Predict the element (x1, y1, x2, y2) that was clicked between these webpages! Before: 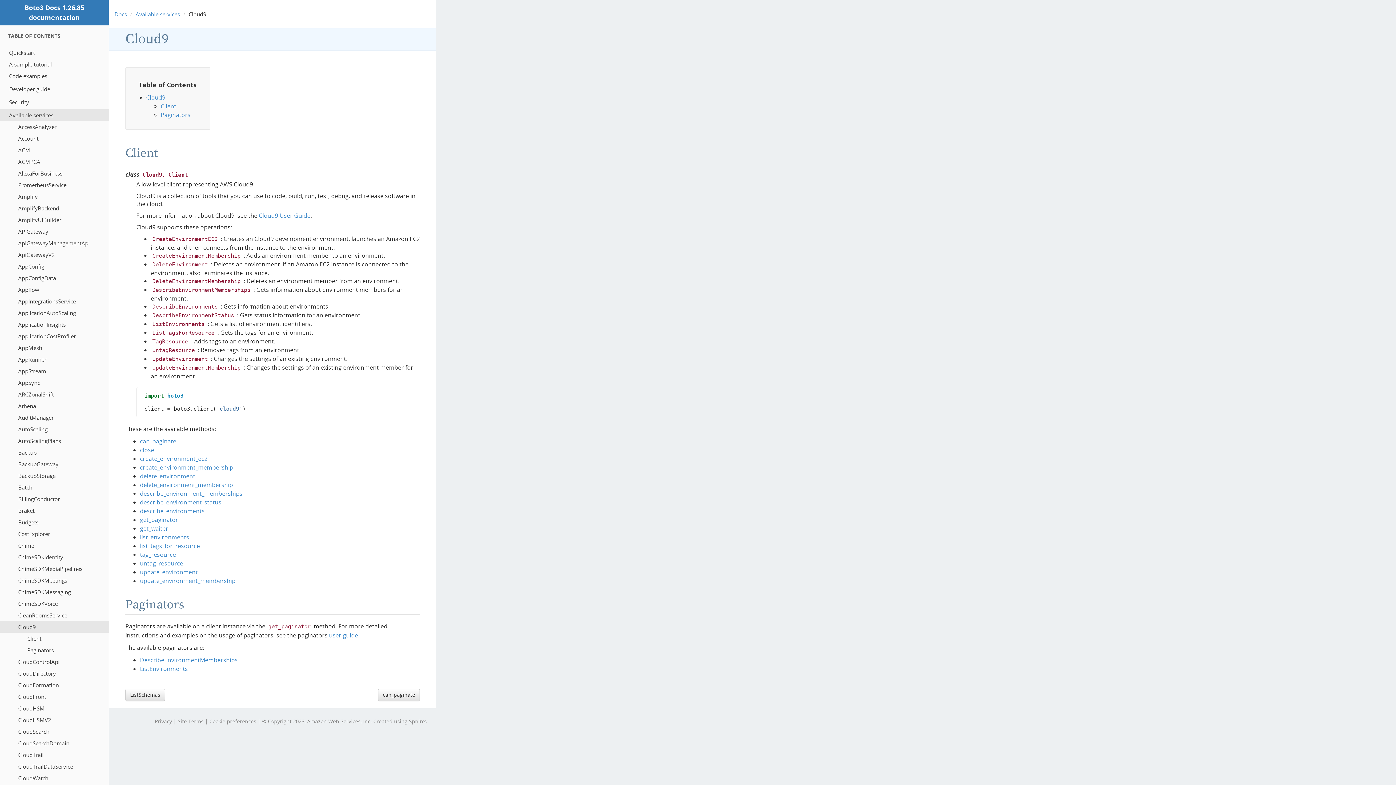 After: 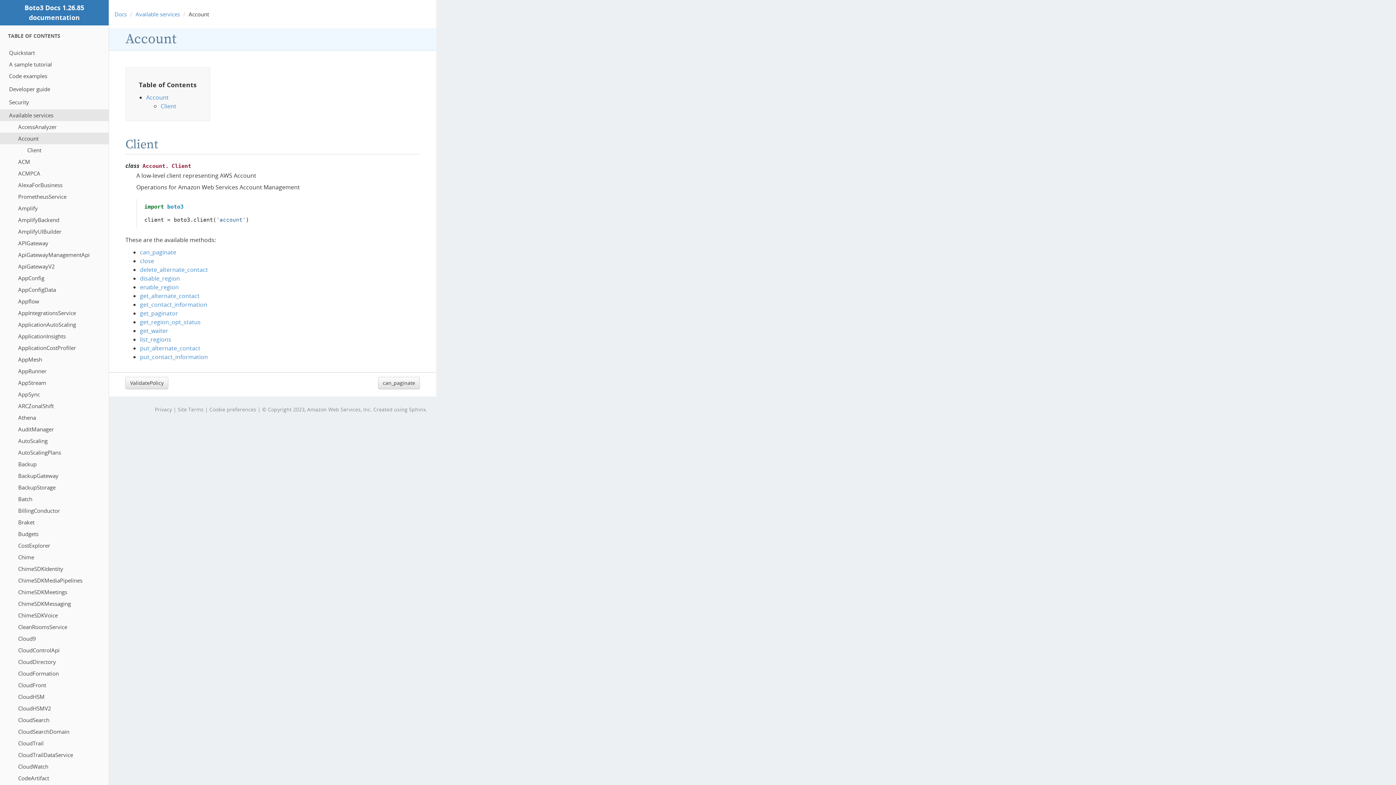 Action: label: Account bbox: (0, 132, 108, 144)